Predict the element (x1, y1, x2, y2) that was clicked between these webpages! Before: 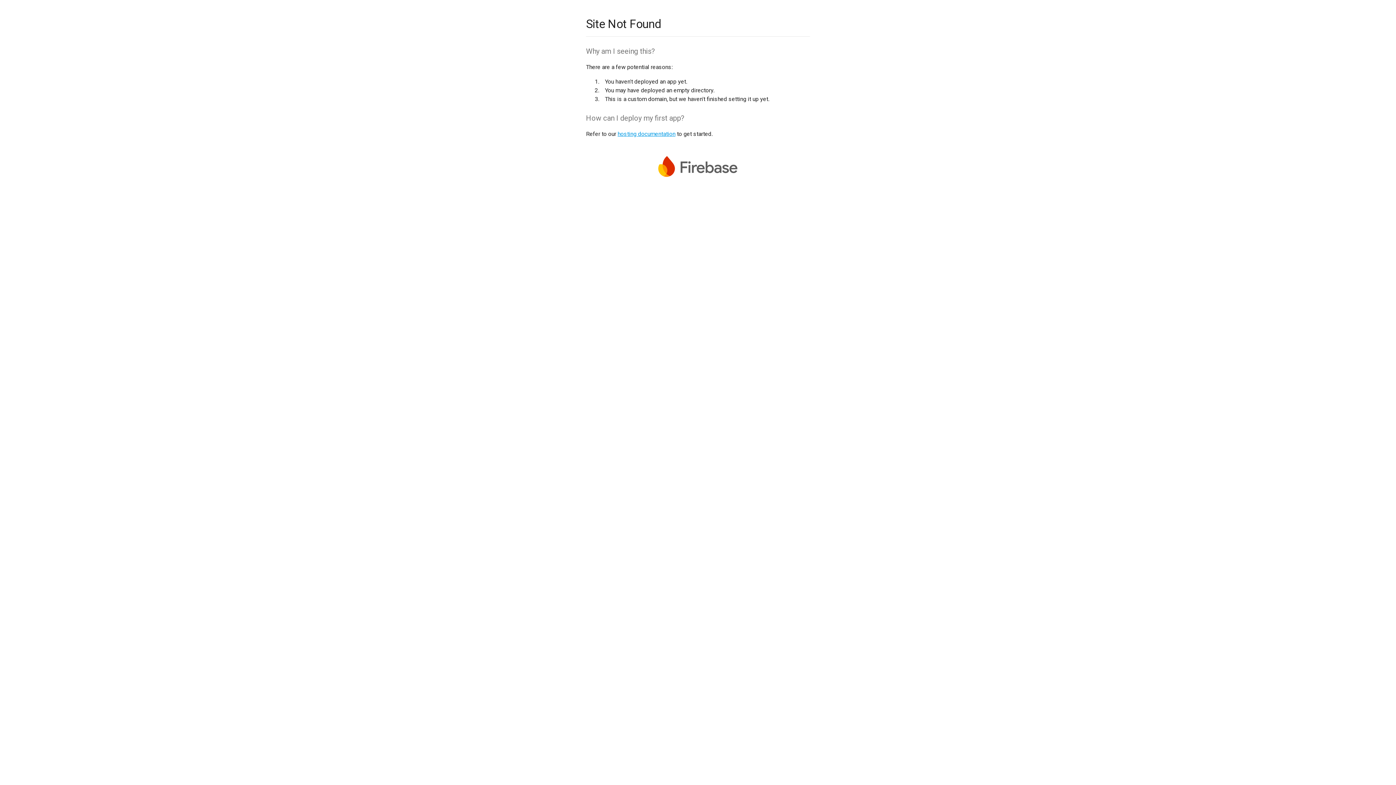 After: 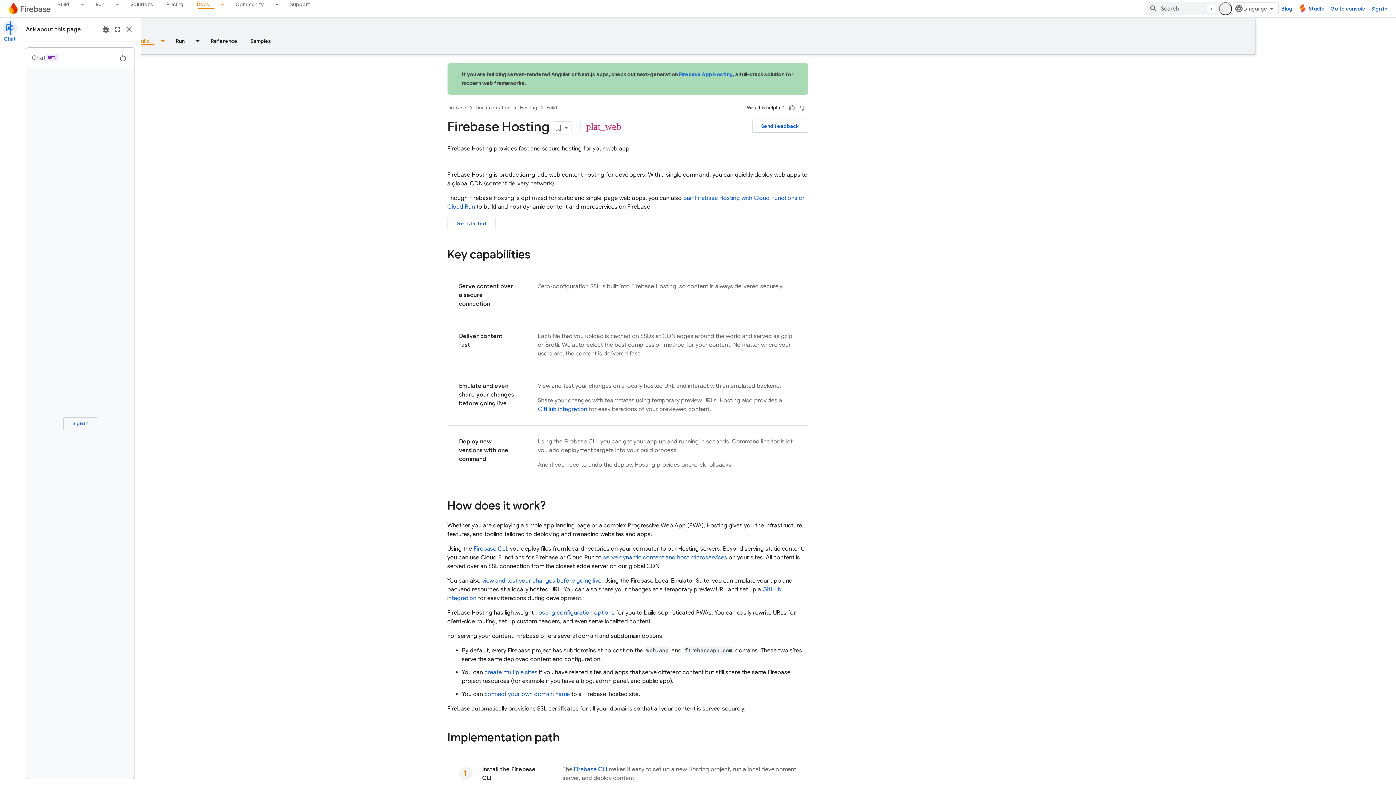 Action: label: hosting documentation bbox: (617, 130, 675, 137)